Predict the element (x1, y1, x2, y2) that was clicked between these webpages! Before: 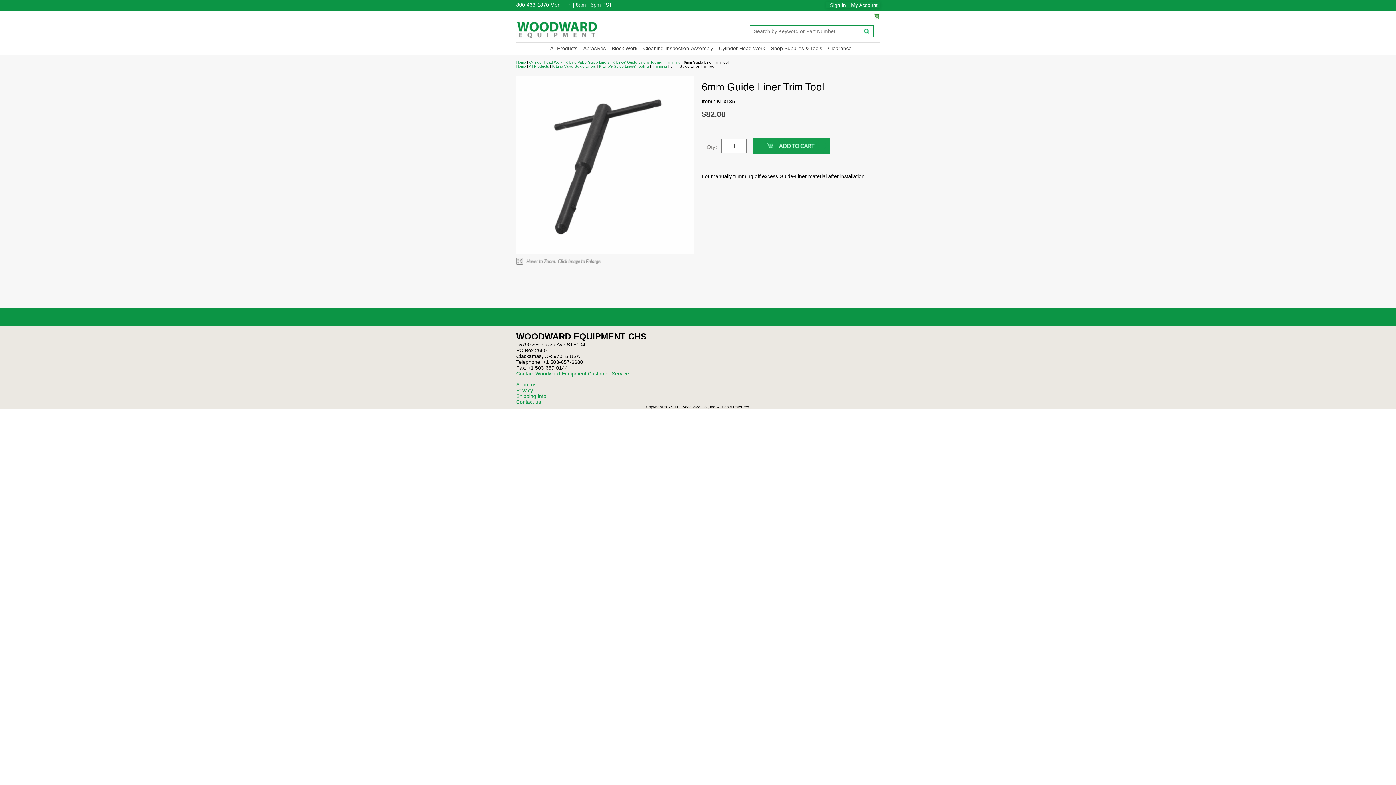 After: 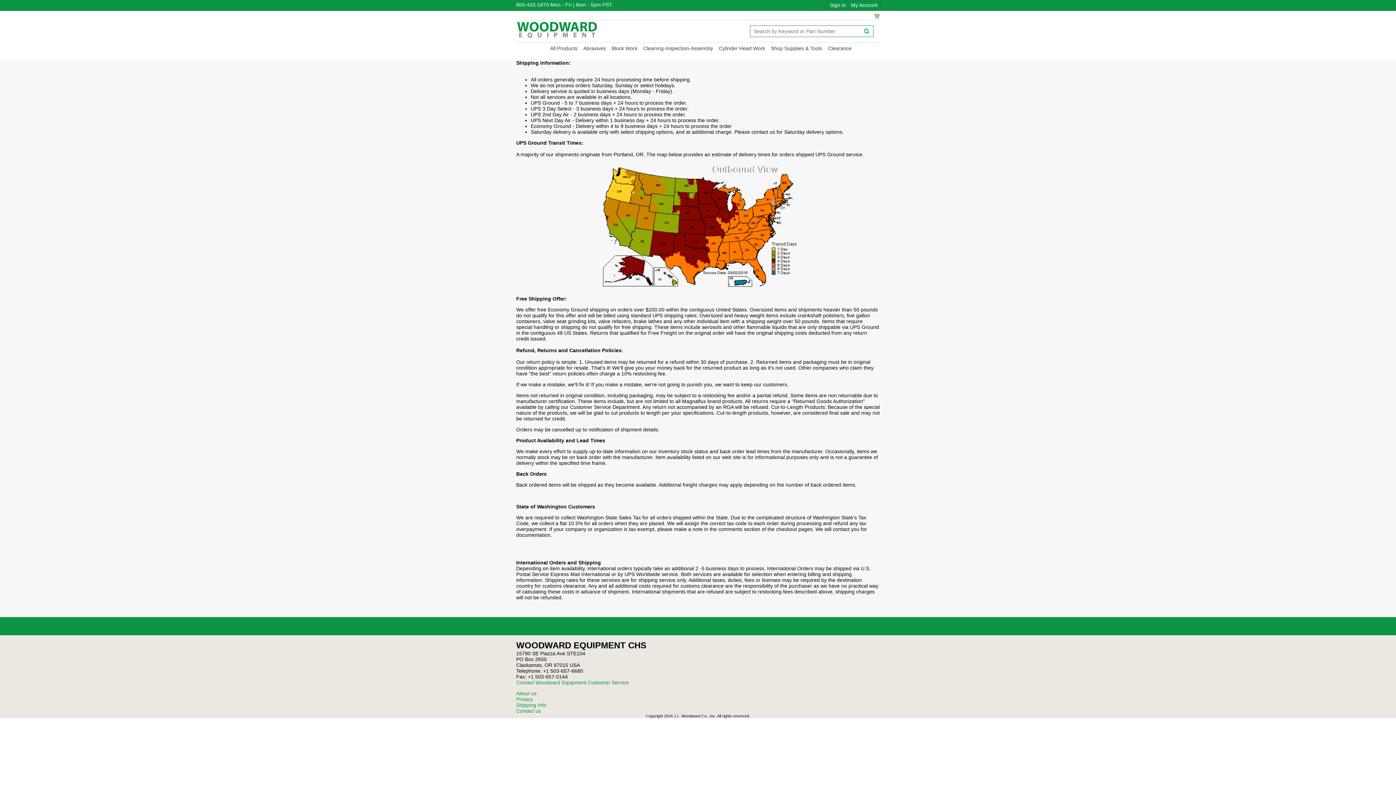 Action: label: Shipping Info bbox: (516, 393, 546, 399)